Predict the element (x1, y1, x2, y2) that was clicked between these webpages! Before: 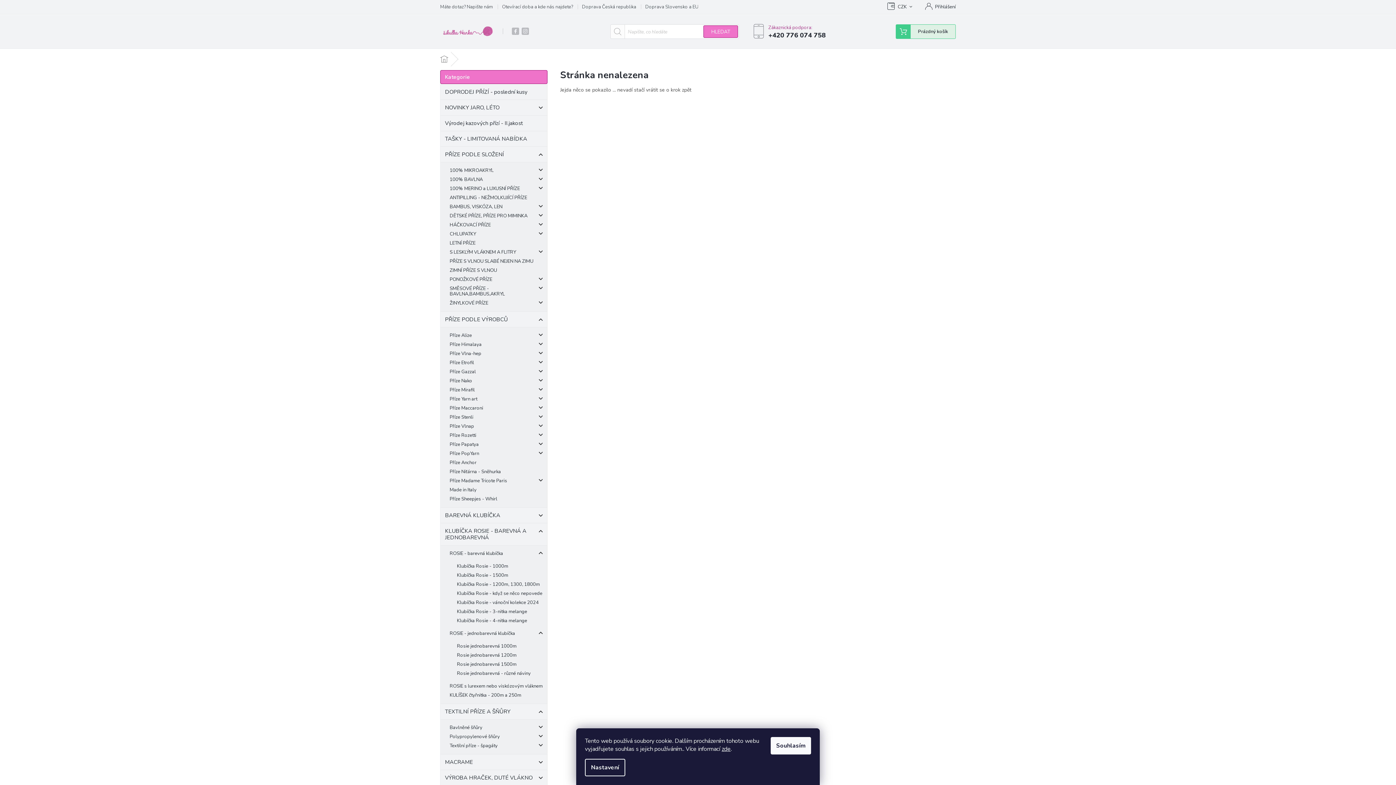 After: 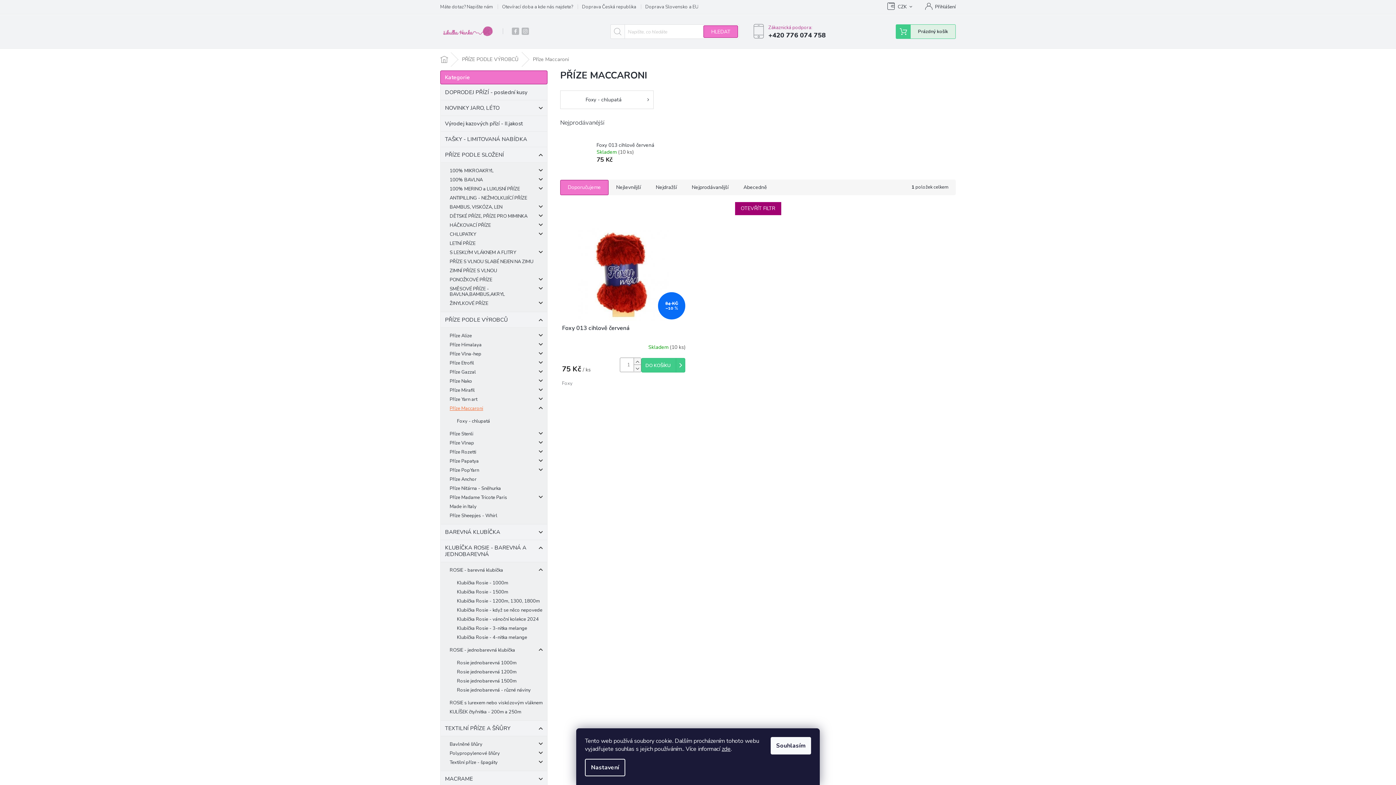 Action: label: Příze Maccaroni
  bbox: (440, 404, 547, 413)